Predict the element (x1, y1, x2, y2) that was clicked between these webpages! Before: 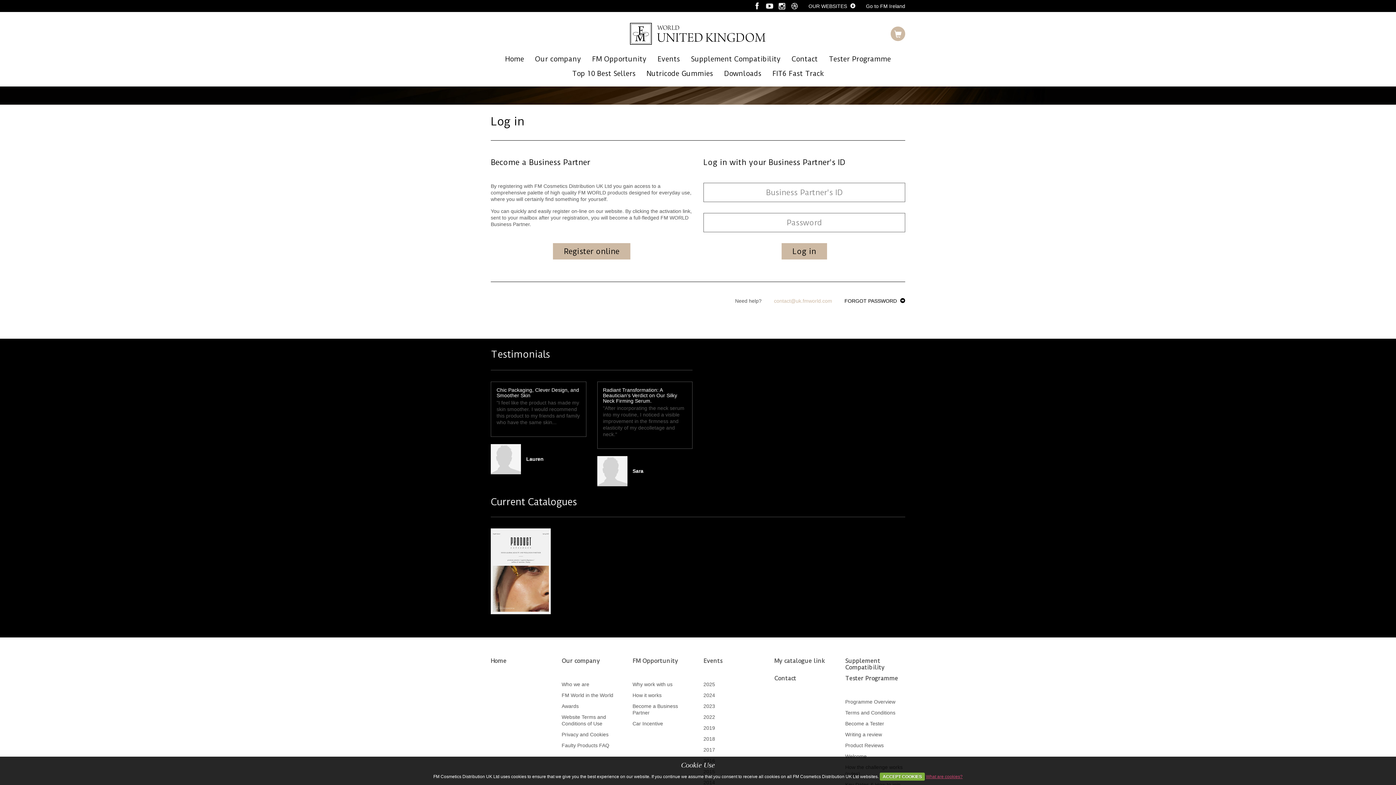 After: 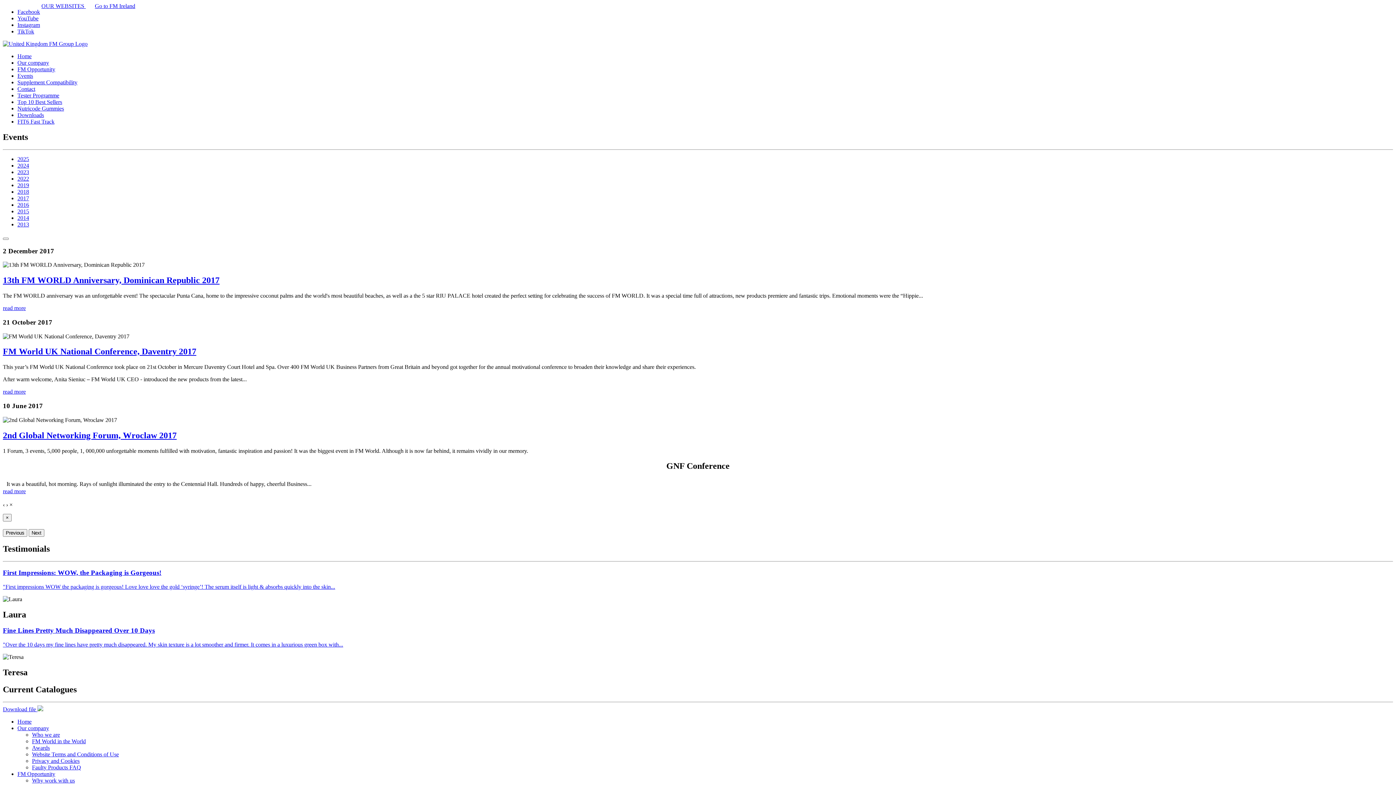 Action: bbox: (703, 747, 715, 752) label: 2017